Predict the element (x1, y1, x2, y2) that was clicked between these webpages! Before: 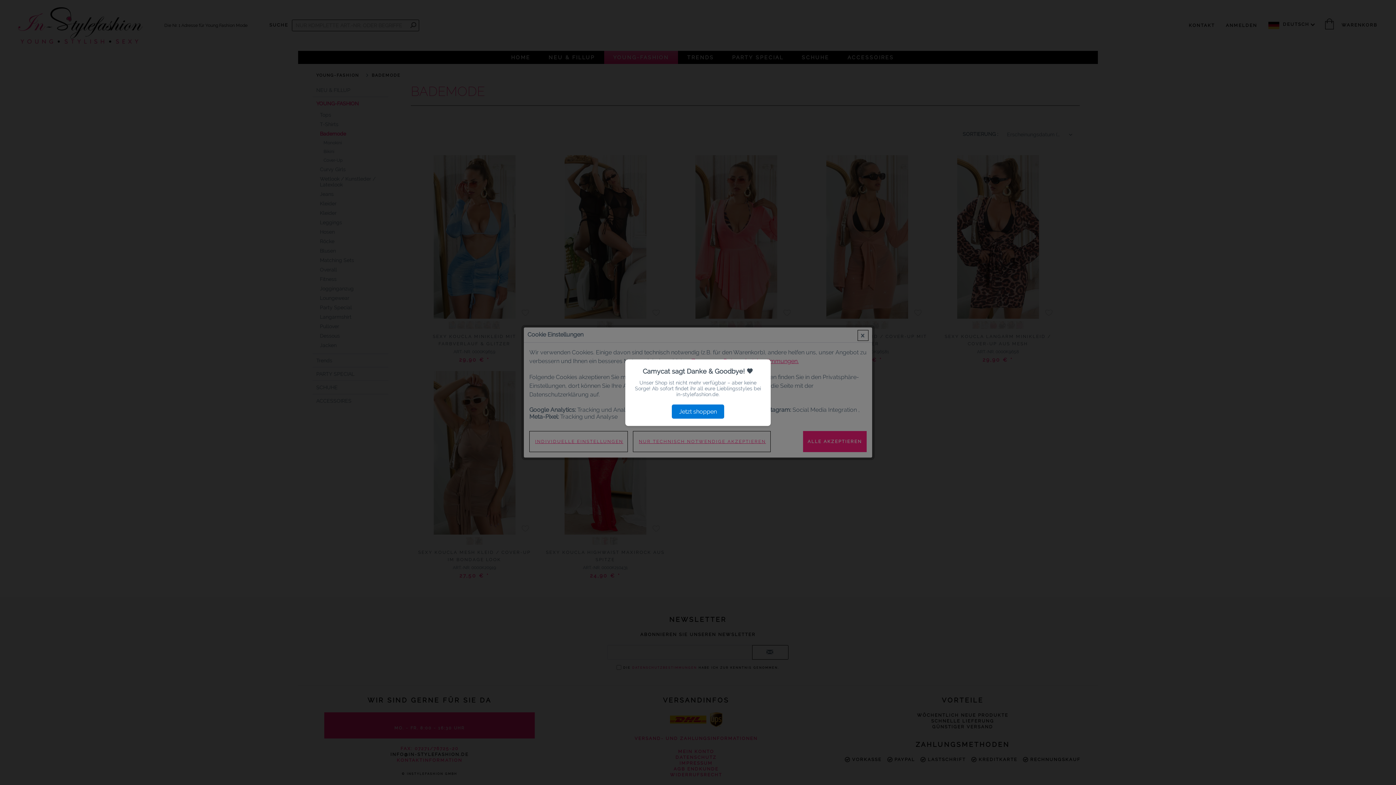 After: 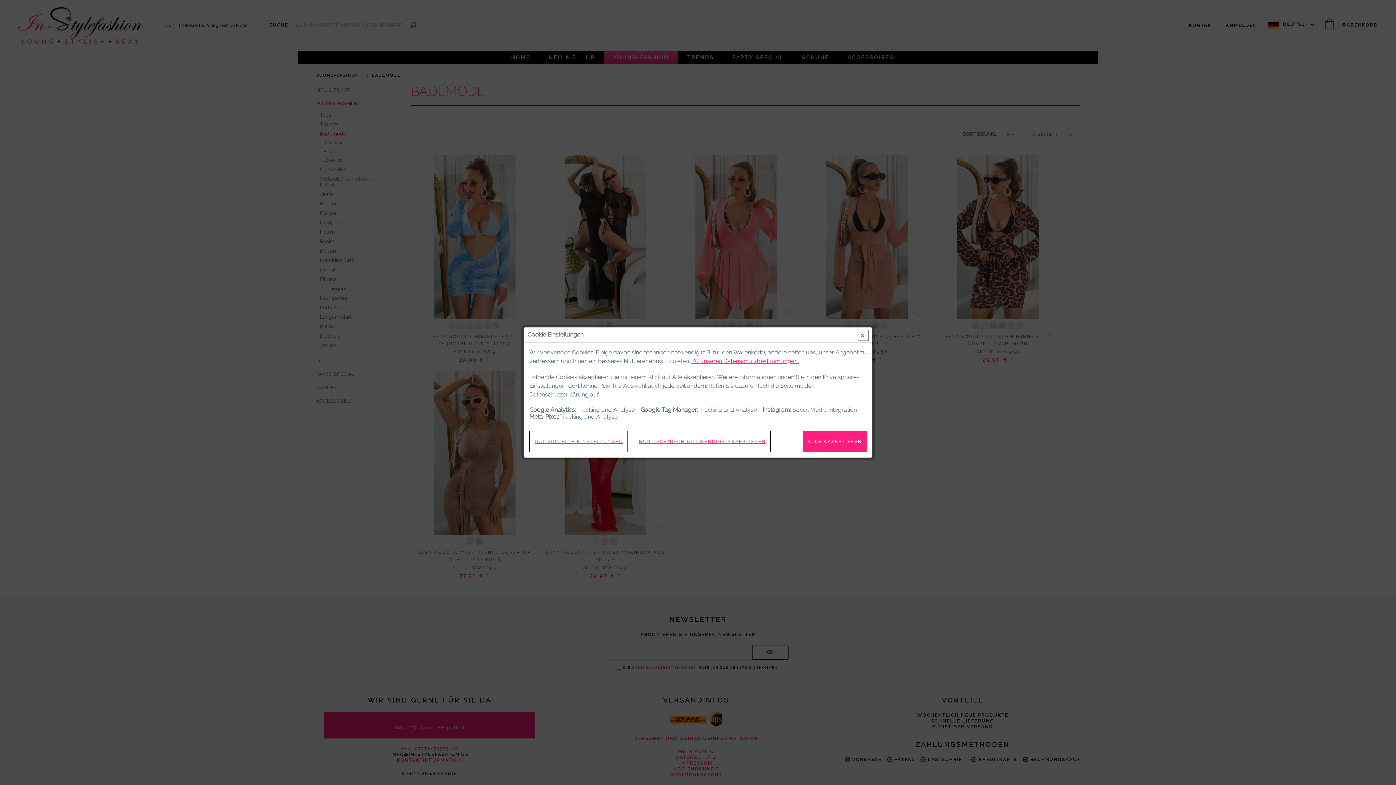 Action: bbox: (672, 404, 724, 418) label: Jetzt shoppen